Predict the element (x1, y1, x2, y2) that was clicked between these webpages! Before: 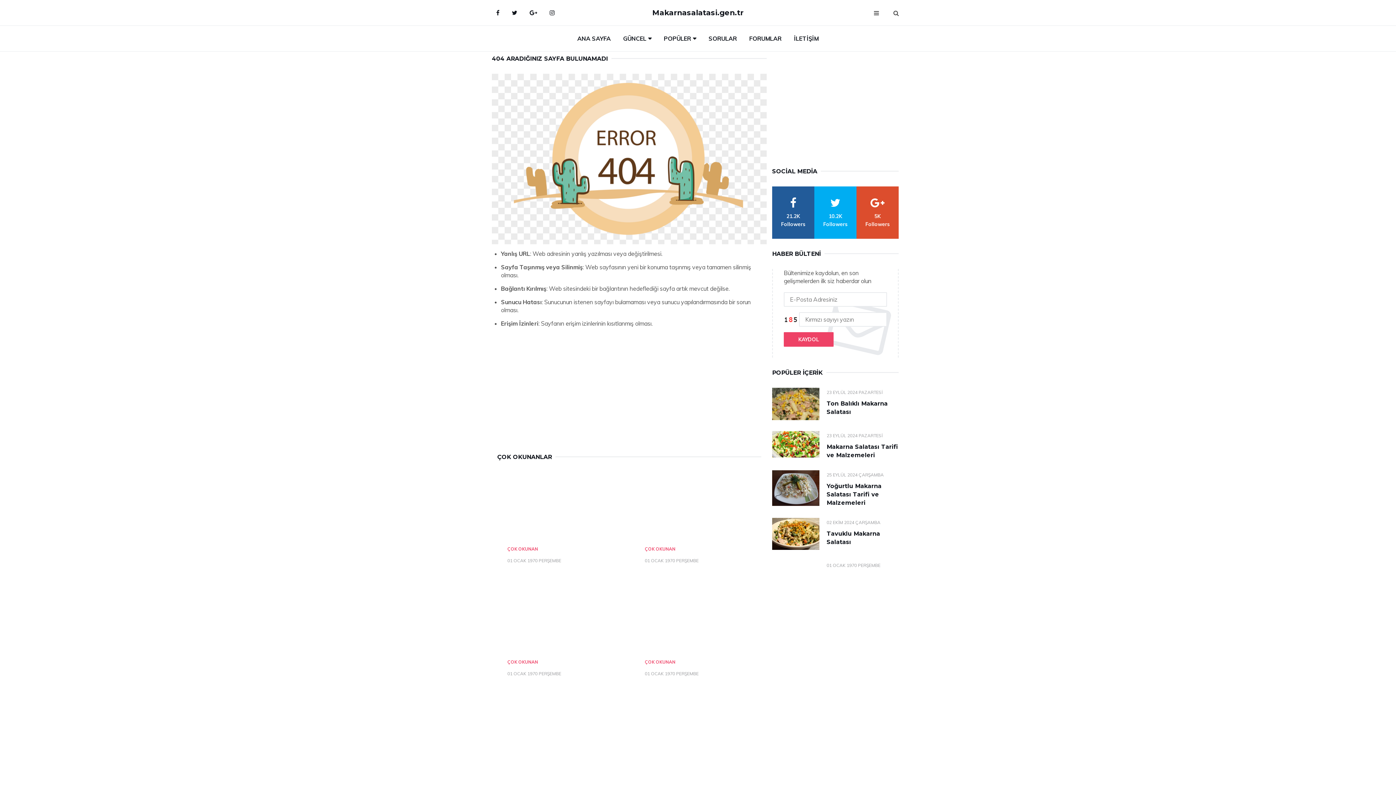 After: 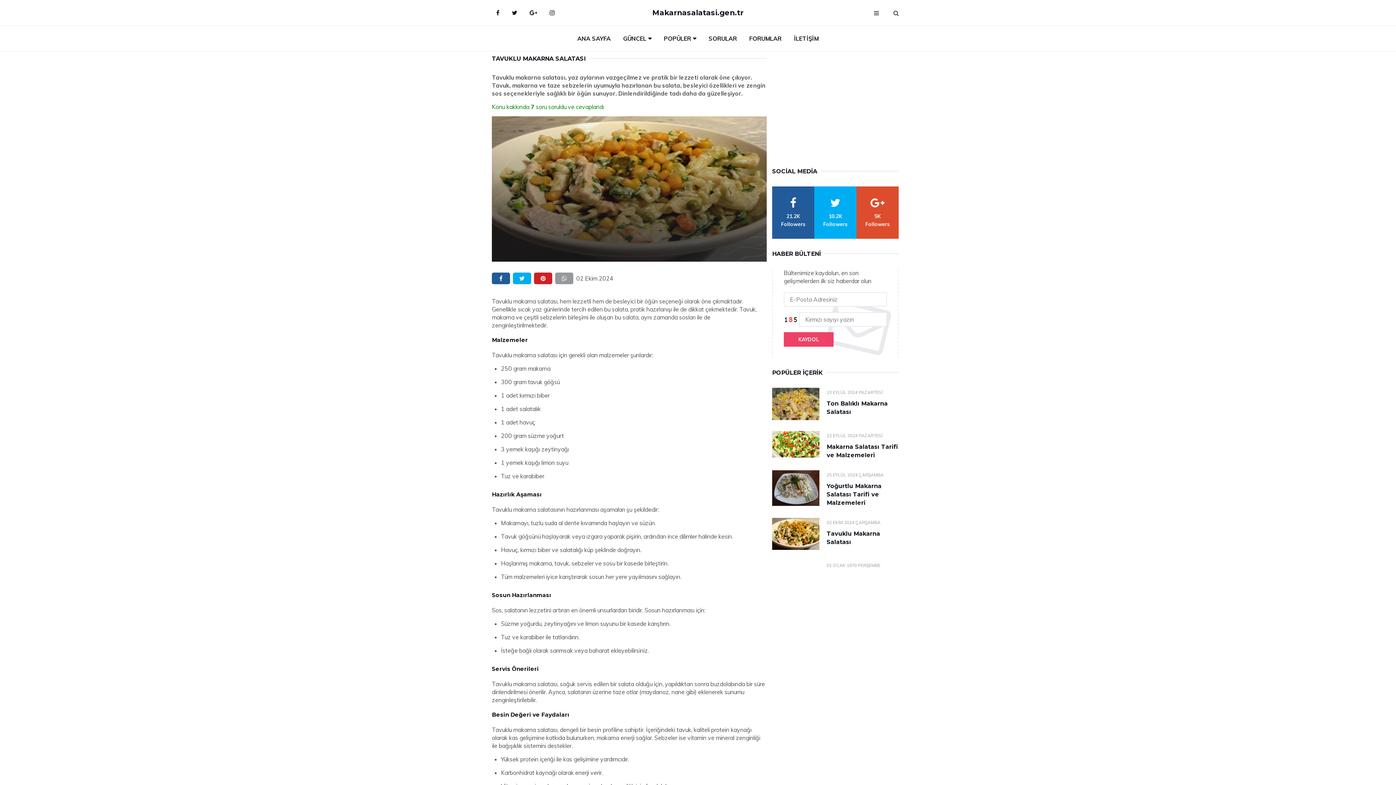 Action: bbox: (772, 518, 819, 550)